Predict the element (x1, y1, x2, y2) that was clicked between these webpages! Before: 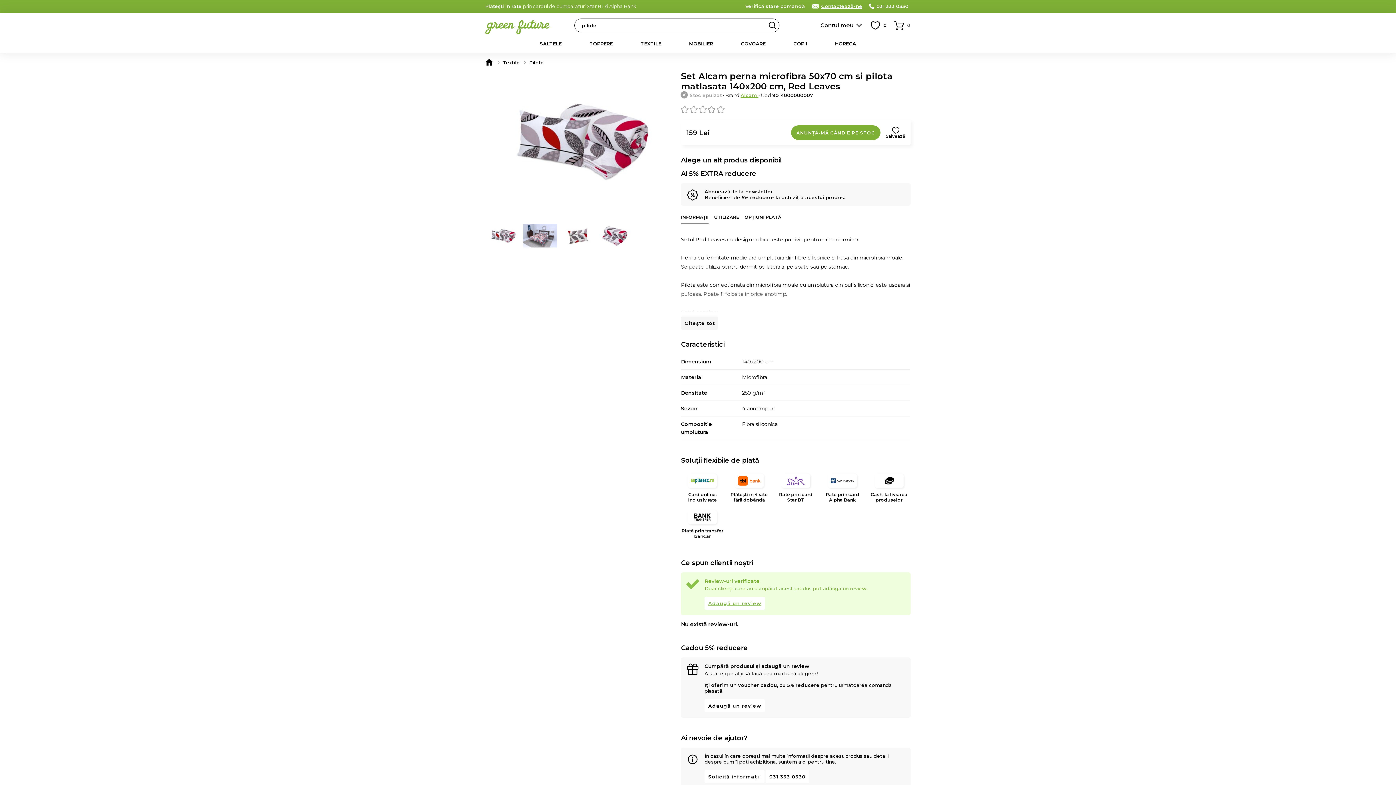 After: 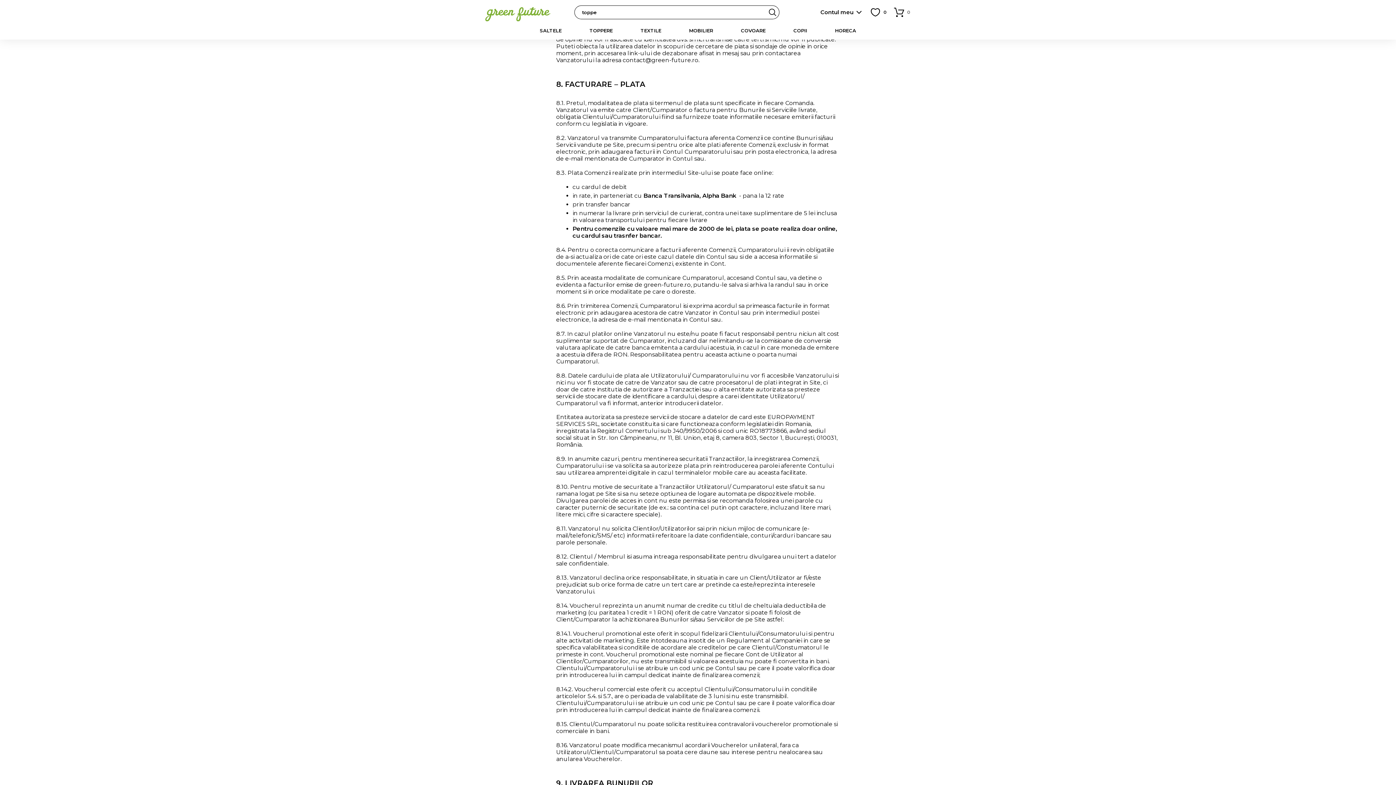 Action: bbox: (774, 473, 817, 502) label: Rate prin card Star BT